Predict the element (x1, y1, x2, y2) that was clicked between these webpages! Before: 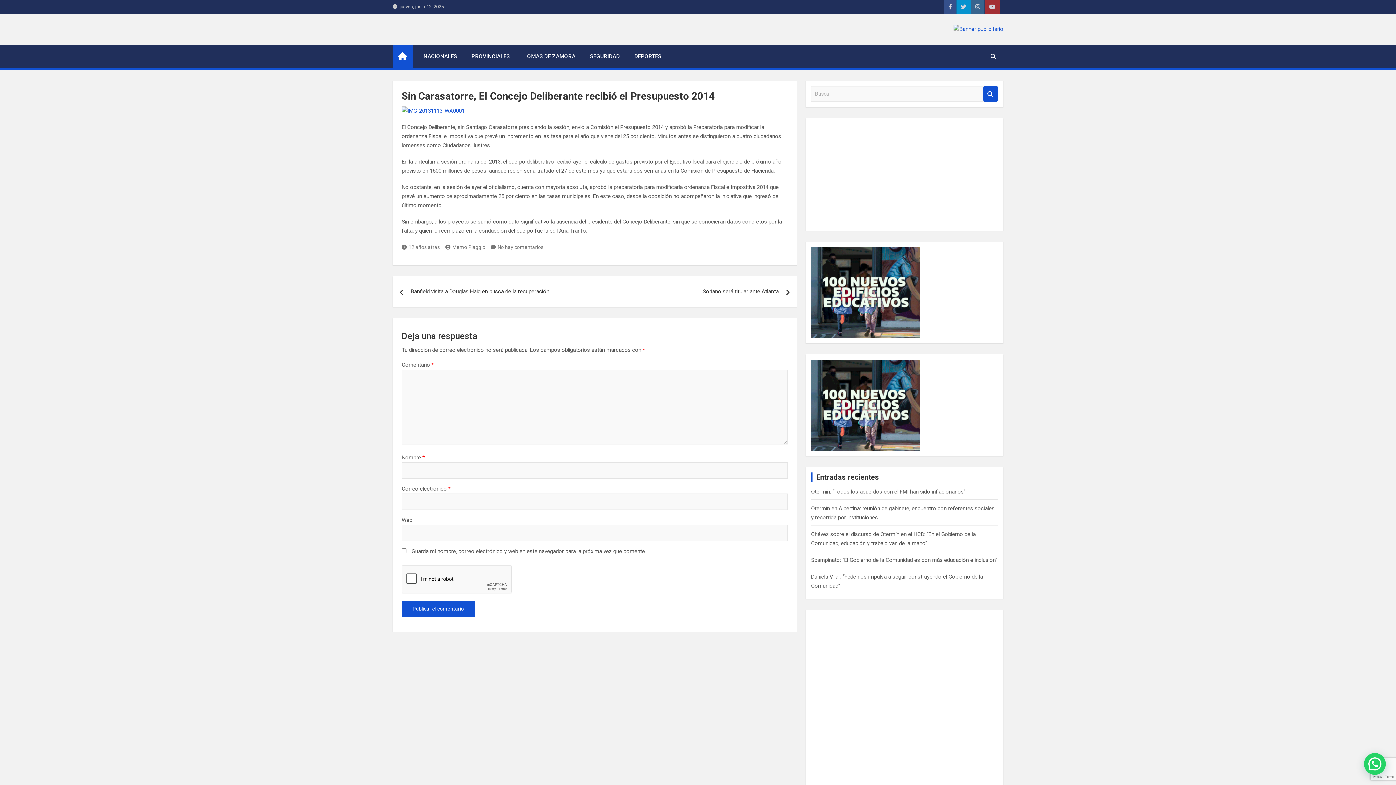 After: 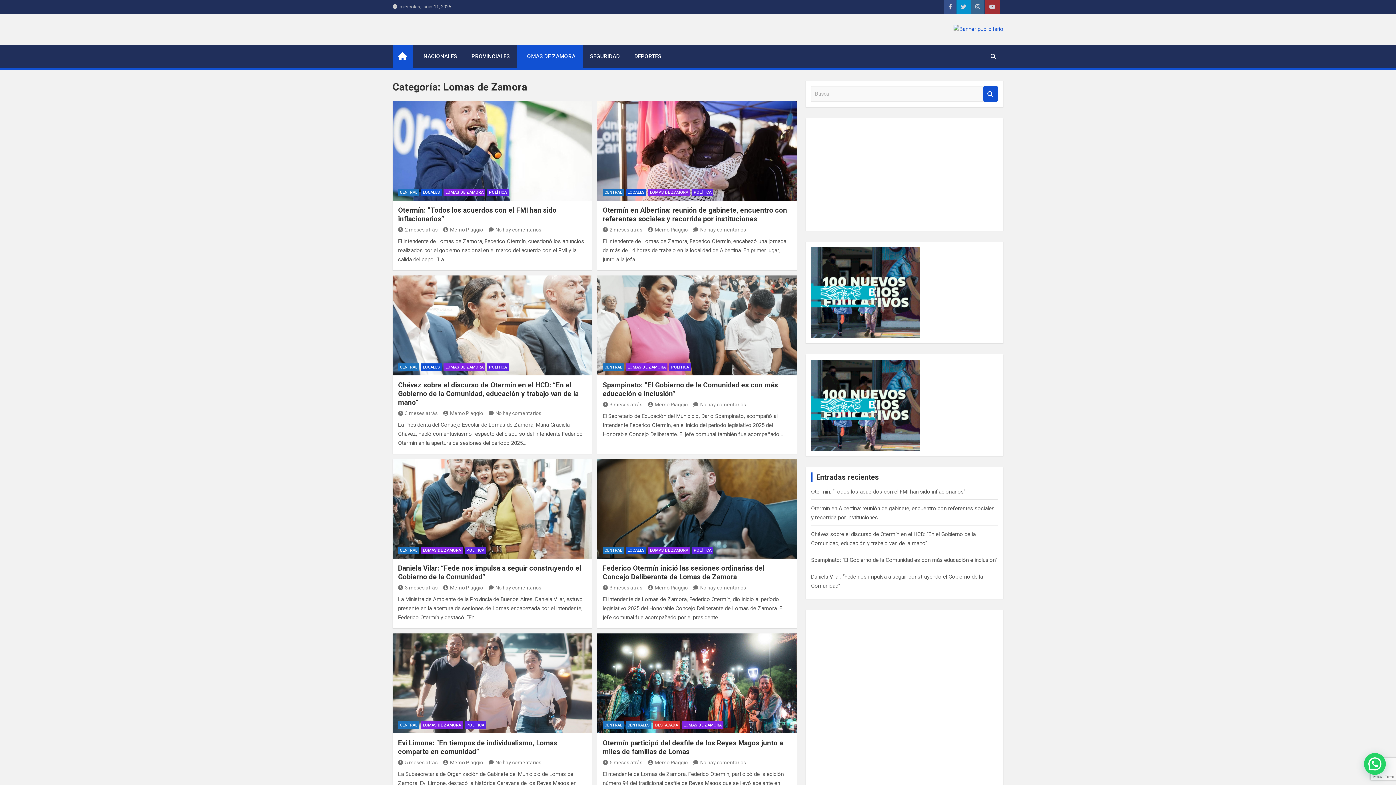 Action: label: LOMAS DE ZAMORA bbox: (517, 44, 582, 68)